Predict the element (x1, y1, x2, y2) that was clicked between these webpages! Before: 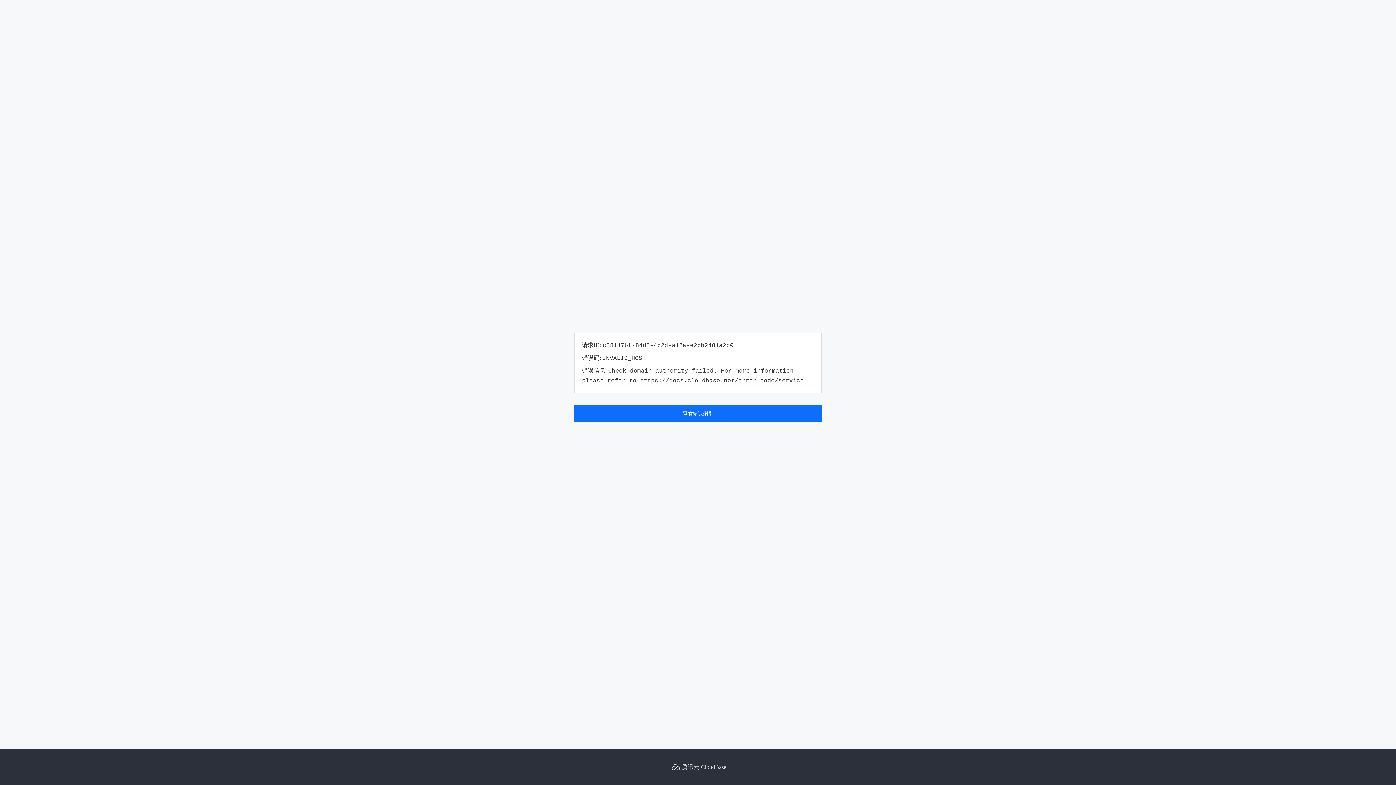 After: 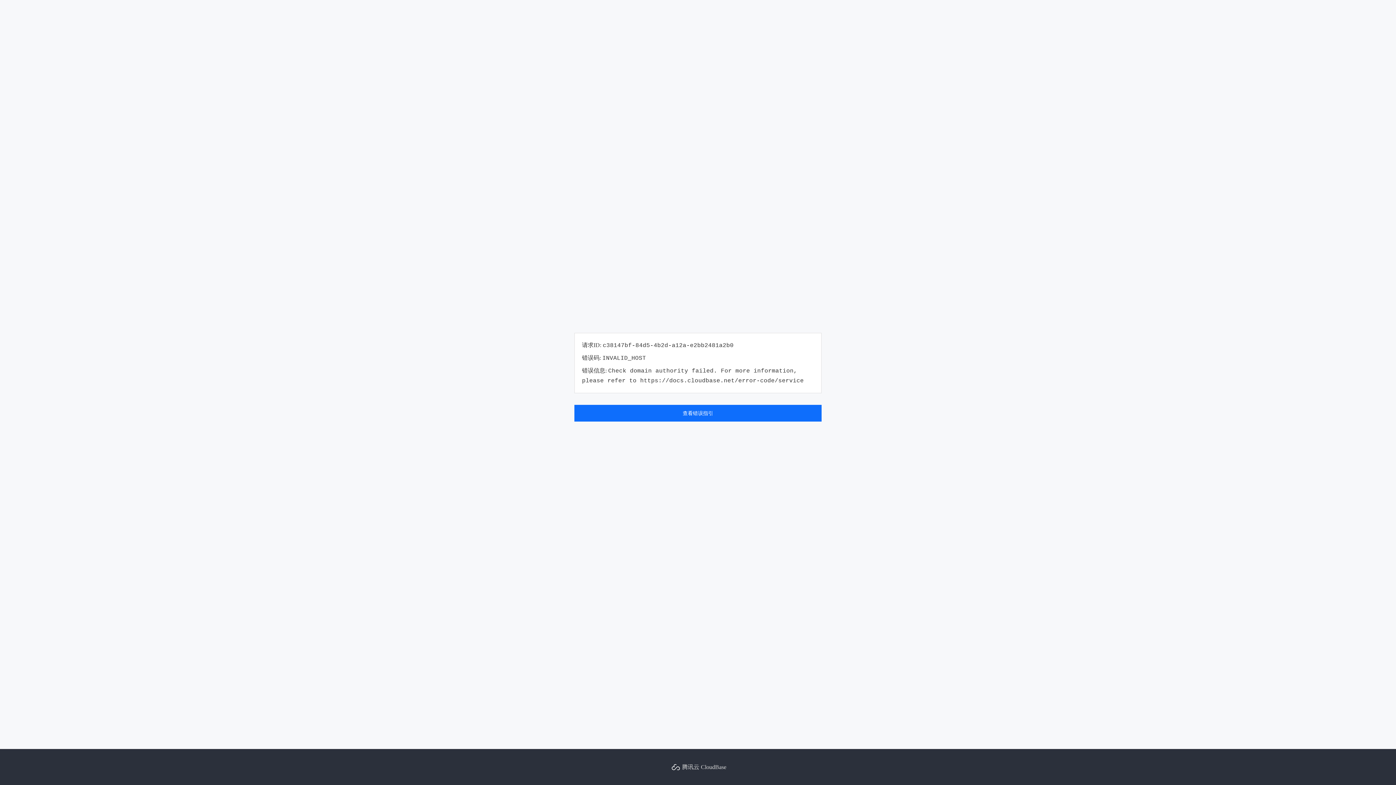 Action: bbox: (574, 405, 821, 421) label: 查看错误指引